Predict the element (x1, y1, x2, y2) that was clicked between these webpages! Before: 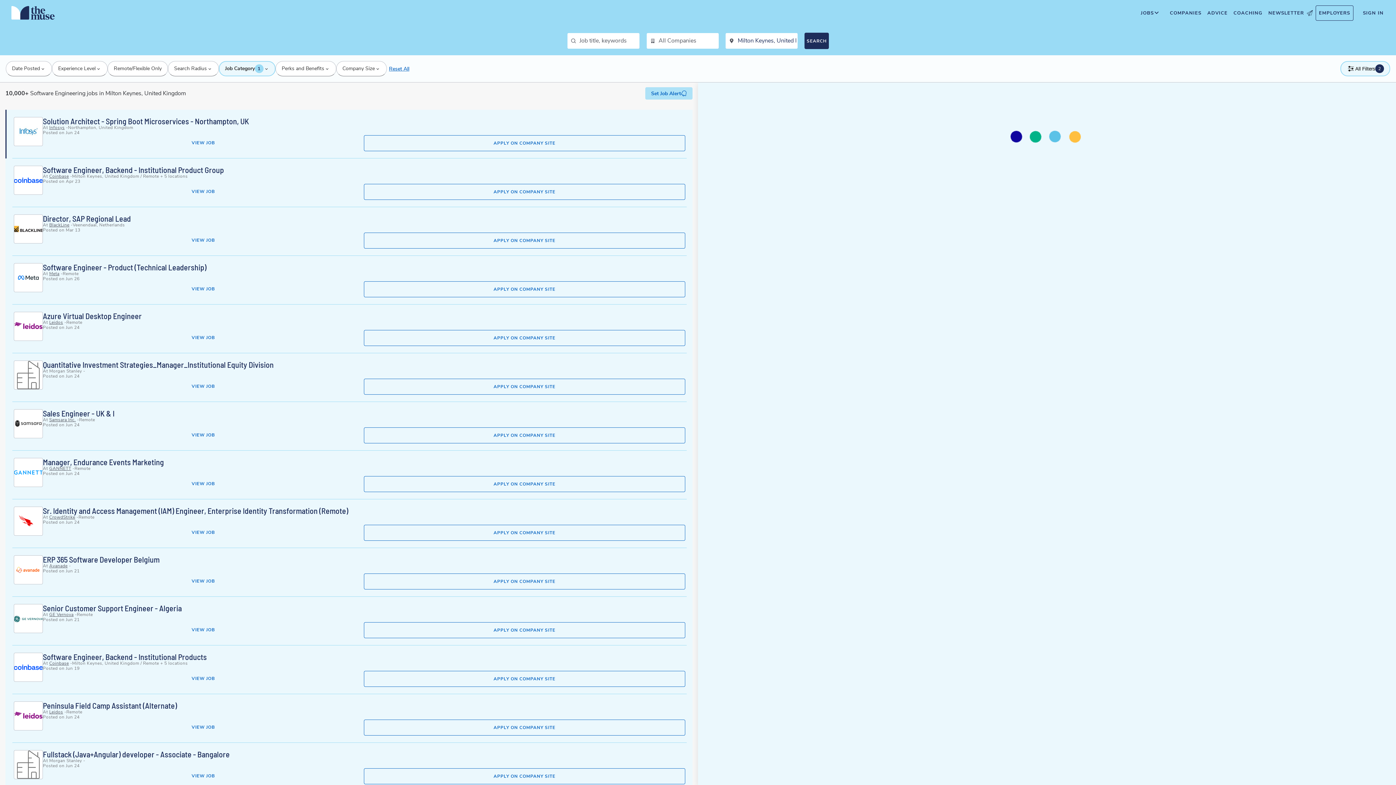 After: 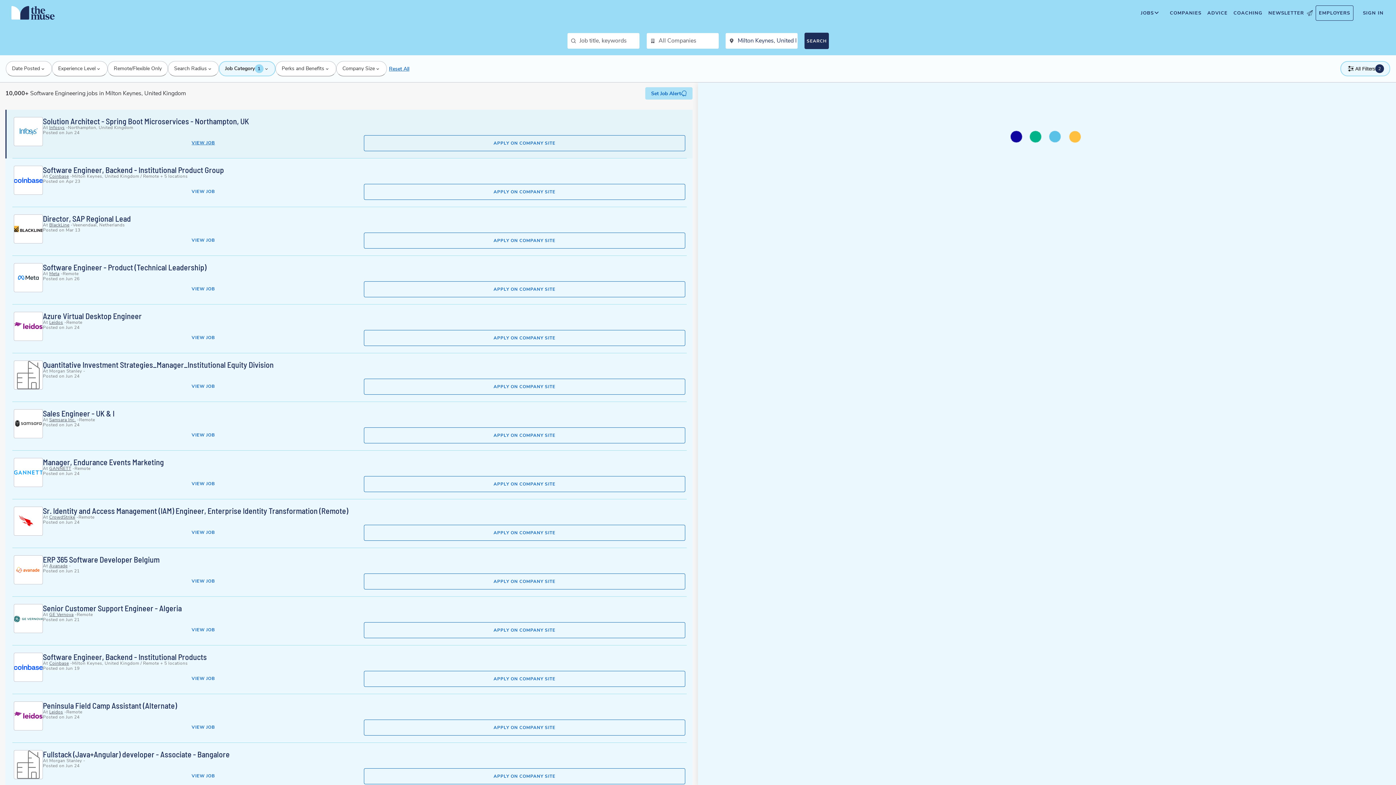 Action: label: View Solution Architect - Spring Boot Microservices - Northampton, UK. This opens in a new tab. bbox: (191, 140, 215, 145)